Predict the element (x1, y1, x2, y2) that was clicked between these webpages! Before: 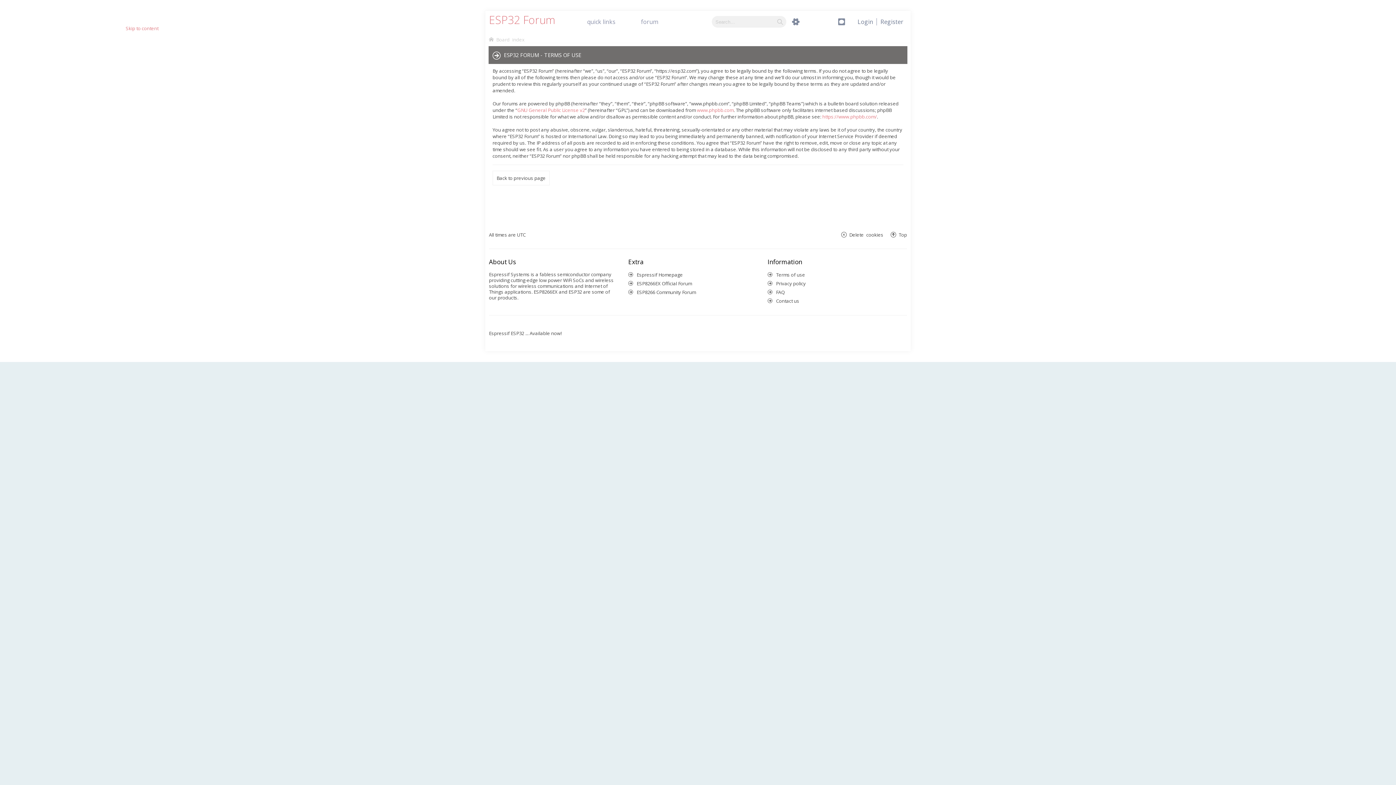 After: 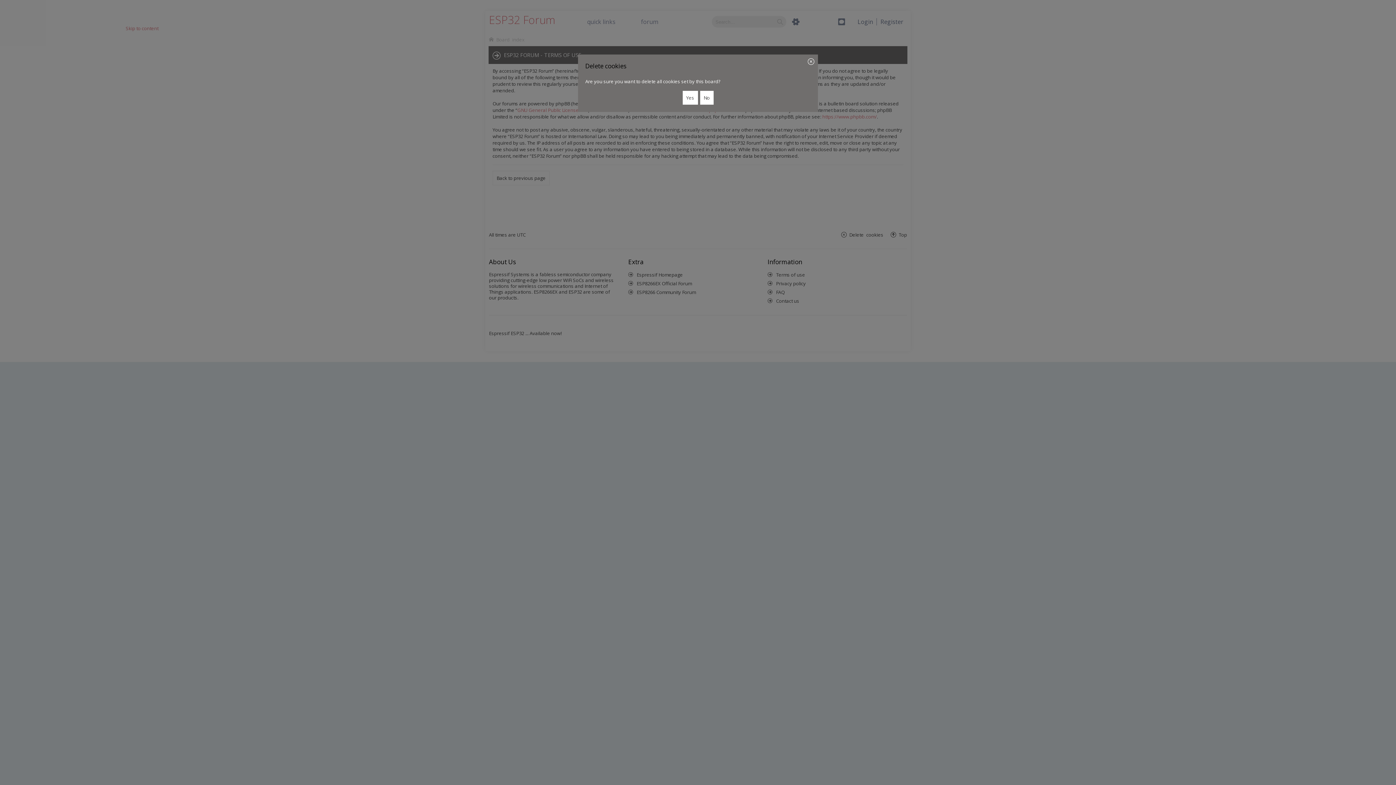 Action: label: Delete cookies bbox: (21, 328, 59, 334)